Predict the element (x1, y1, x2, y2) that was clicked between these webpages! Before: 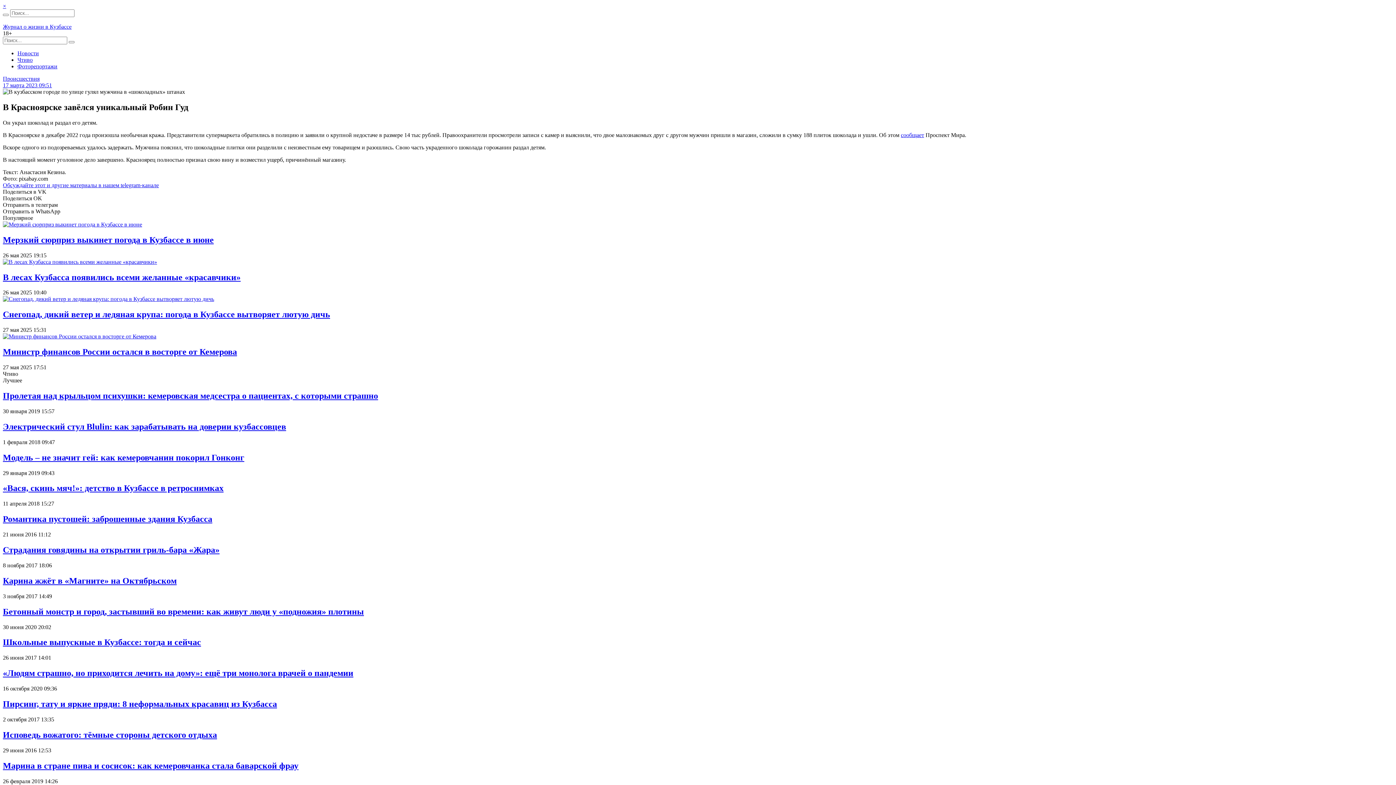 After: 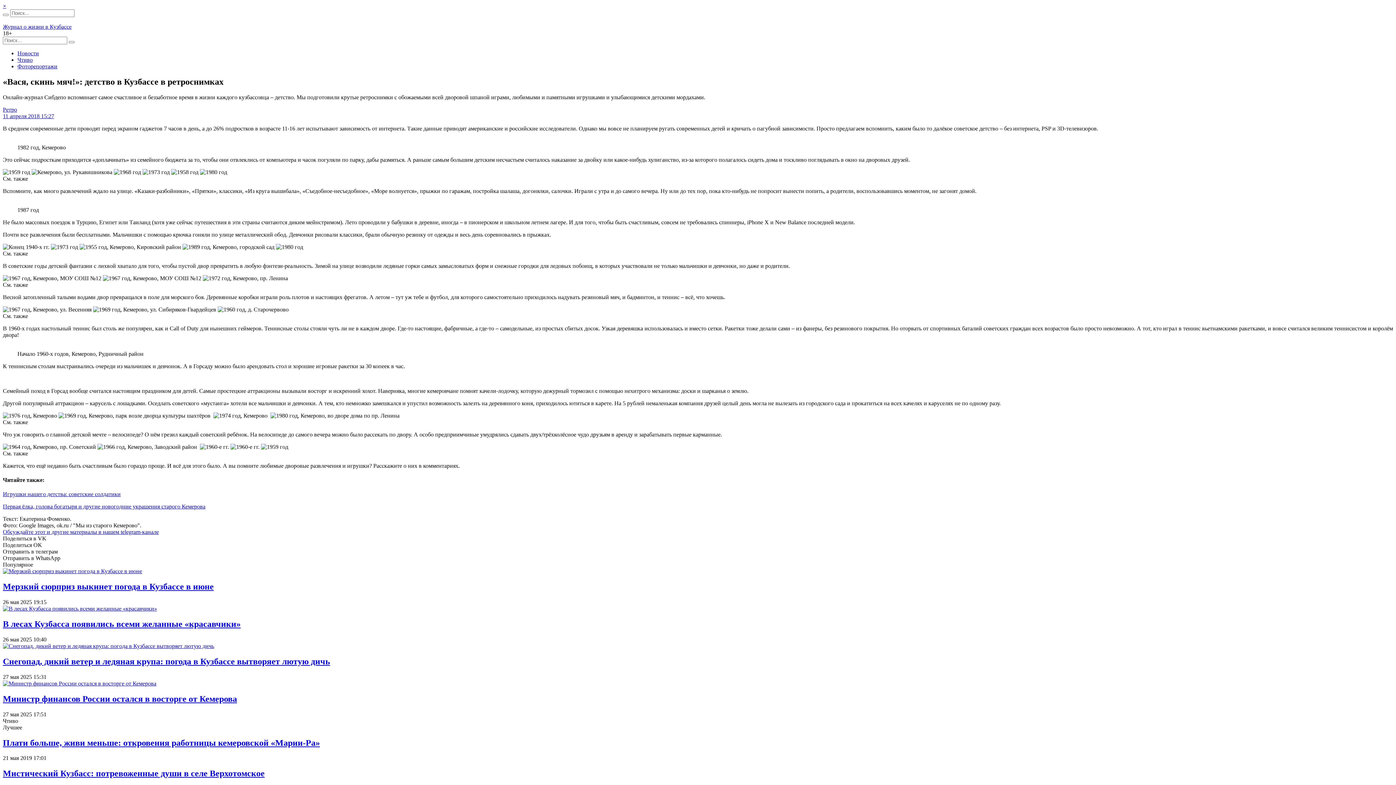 Action: bbox: (2, 483, 223, 493) label: «Вася, скинь мяч!»: детство в Кузбассе в ретроснимках